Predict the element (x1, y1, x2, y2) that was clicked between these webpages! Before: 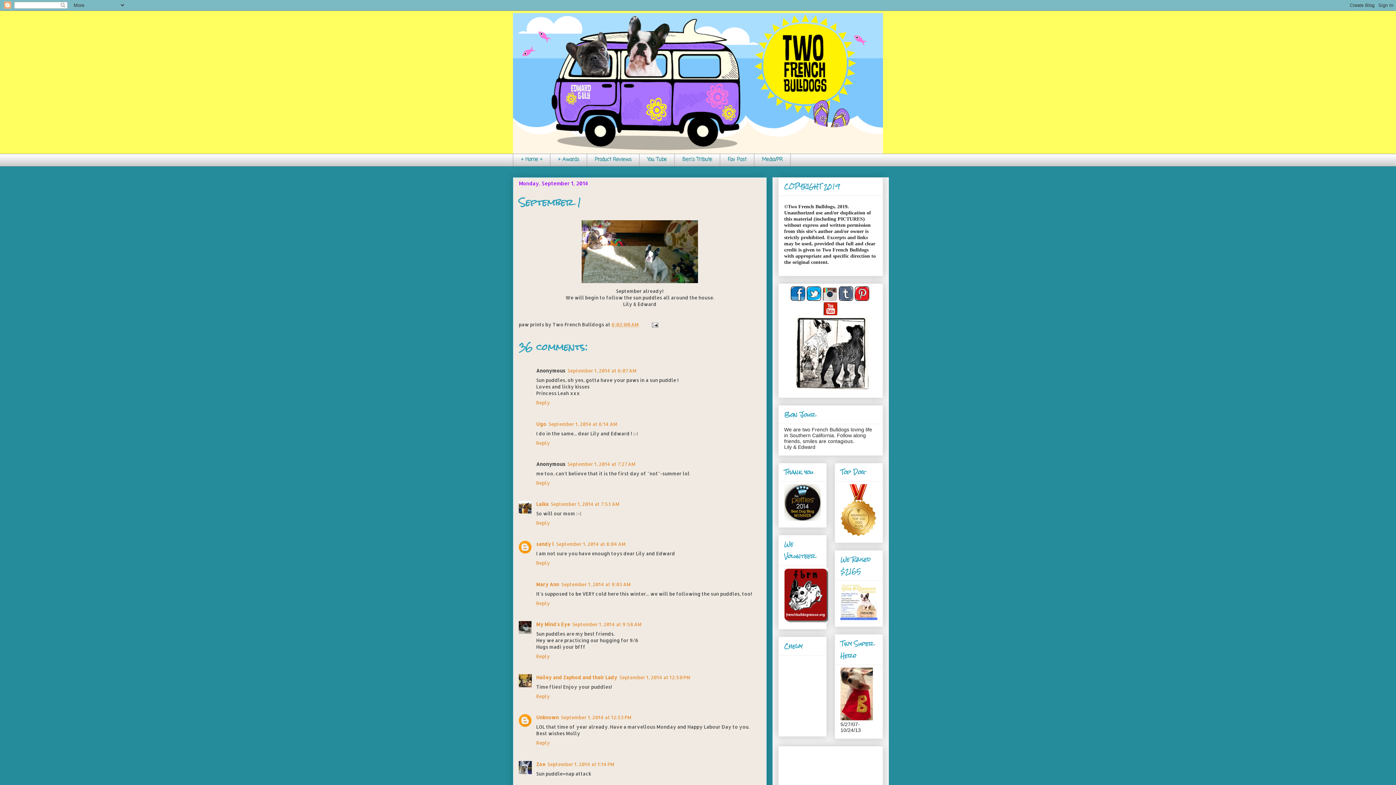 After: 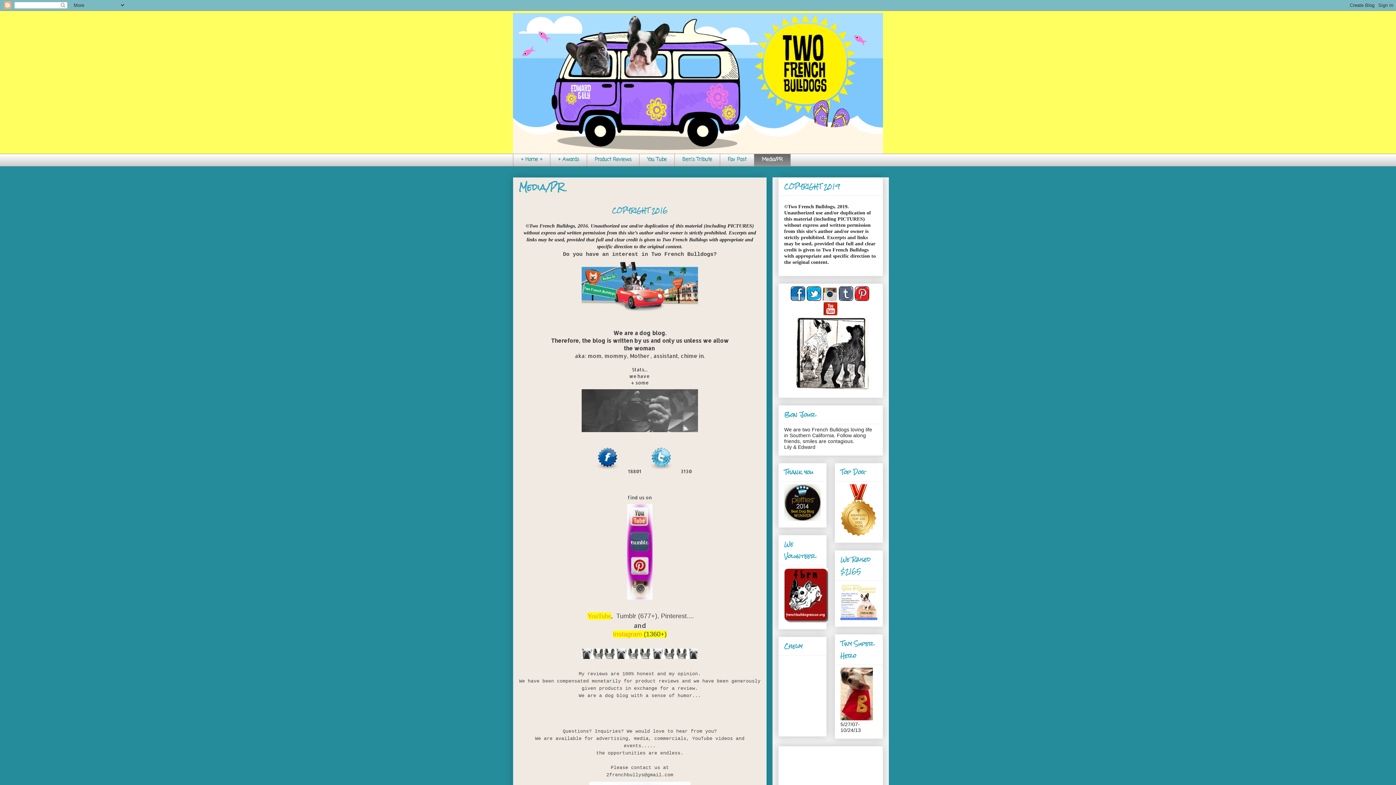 Action: bbox: (754, 153, 790, 166) label: Media/PR